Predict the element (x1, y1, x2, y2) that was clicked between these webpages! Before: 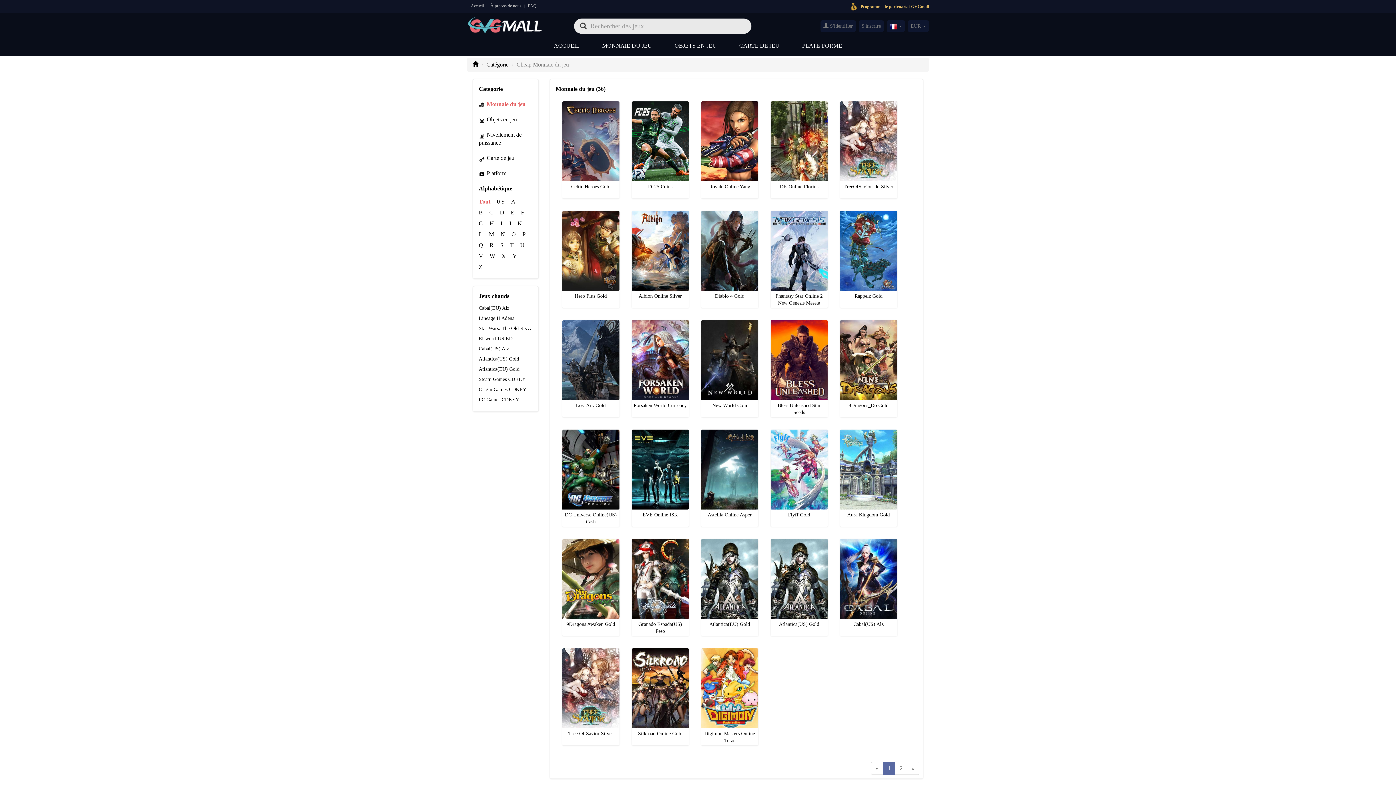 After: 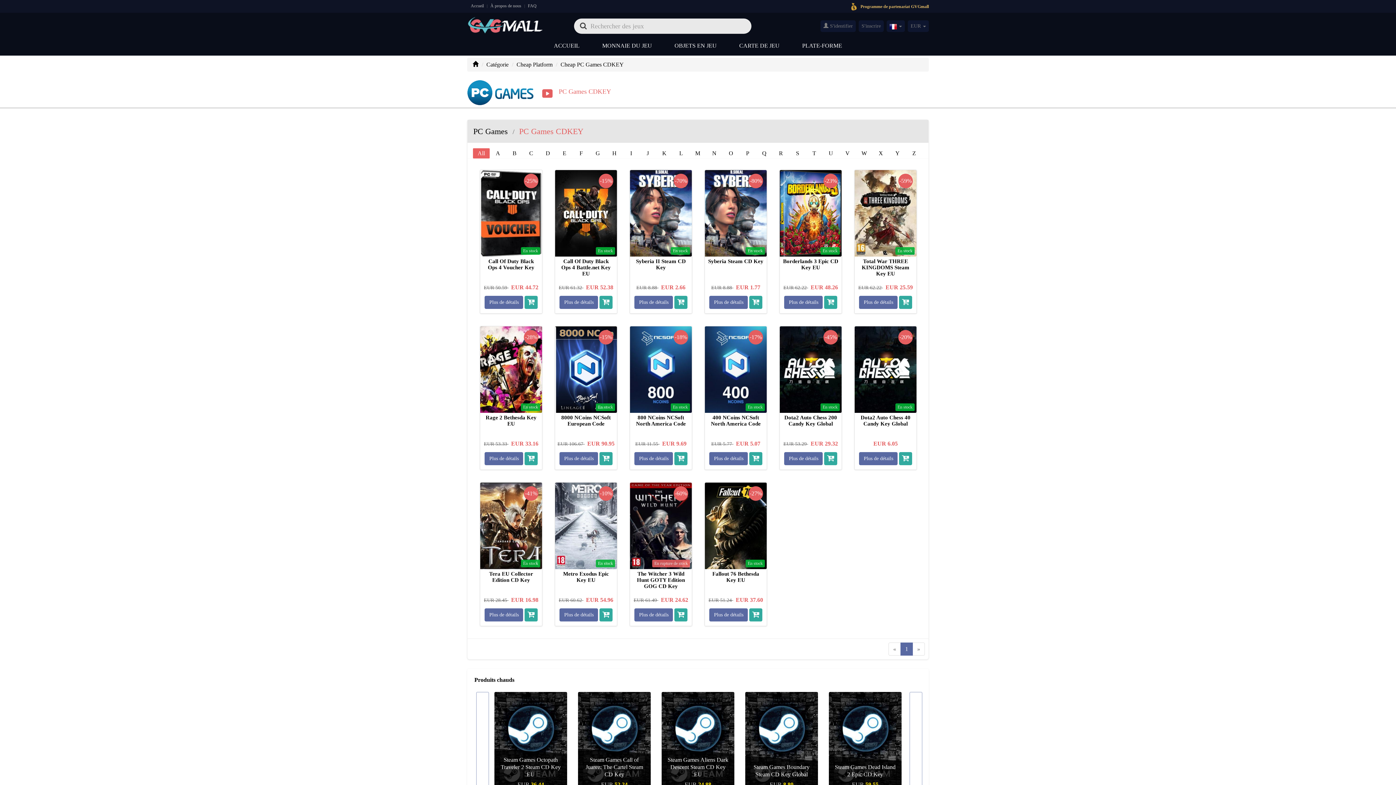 Action: label: PC Games CDKEY bbox: (478, 397, 519, 402)